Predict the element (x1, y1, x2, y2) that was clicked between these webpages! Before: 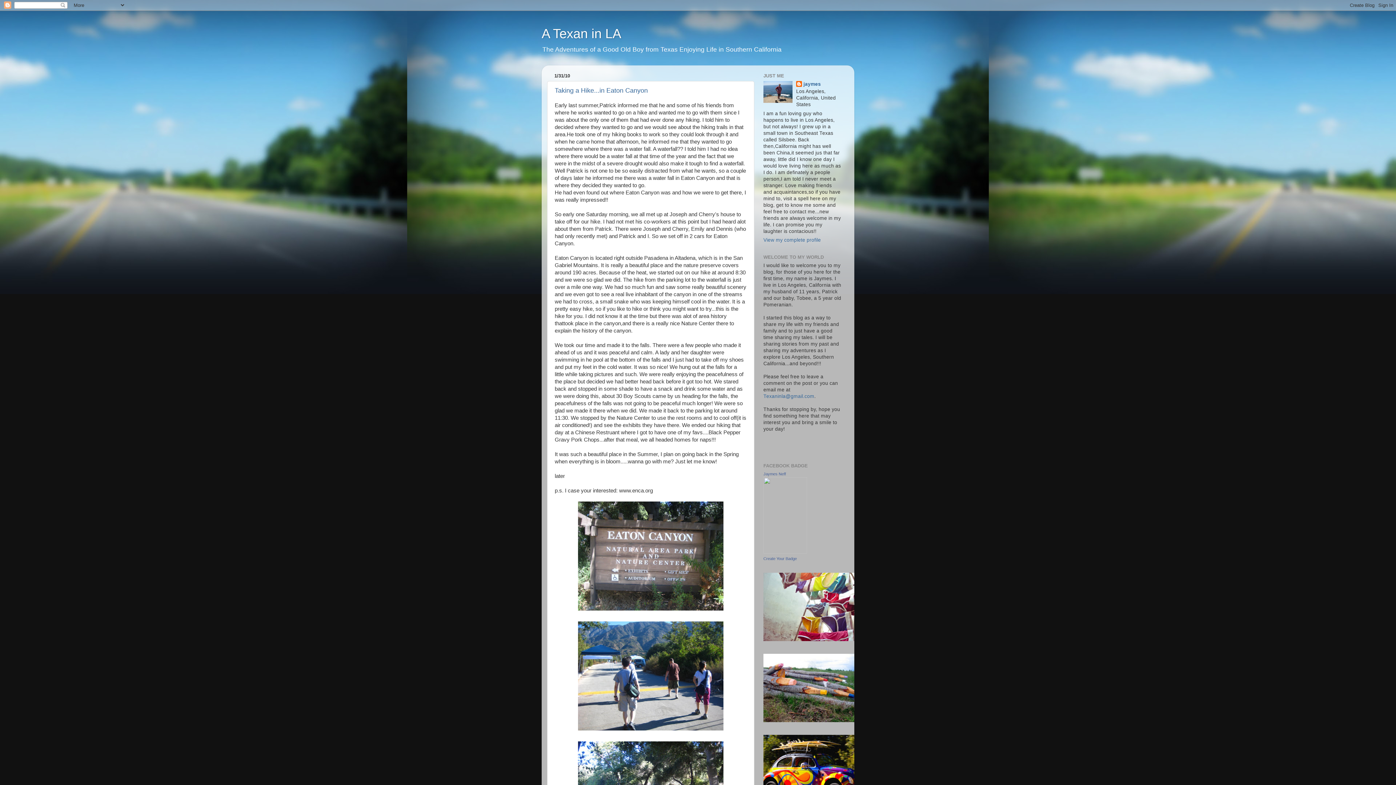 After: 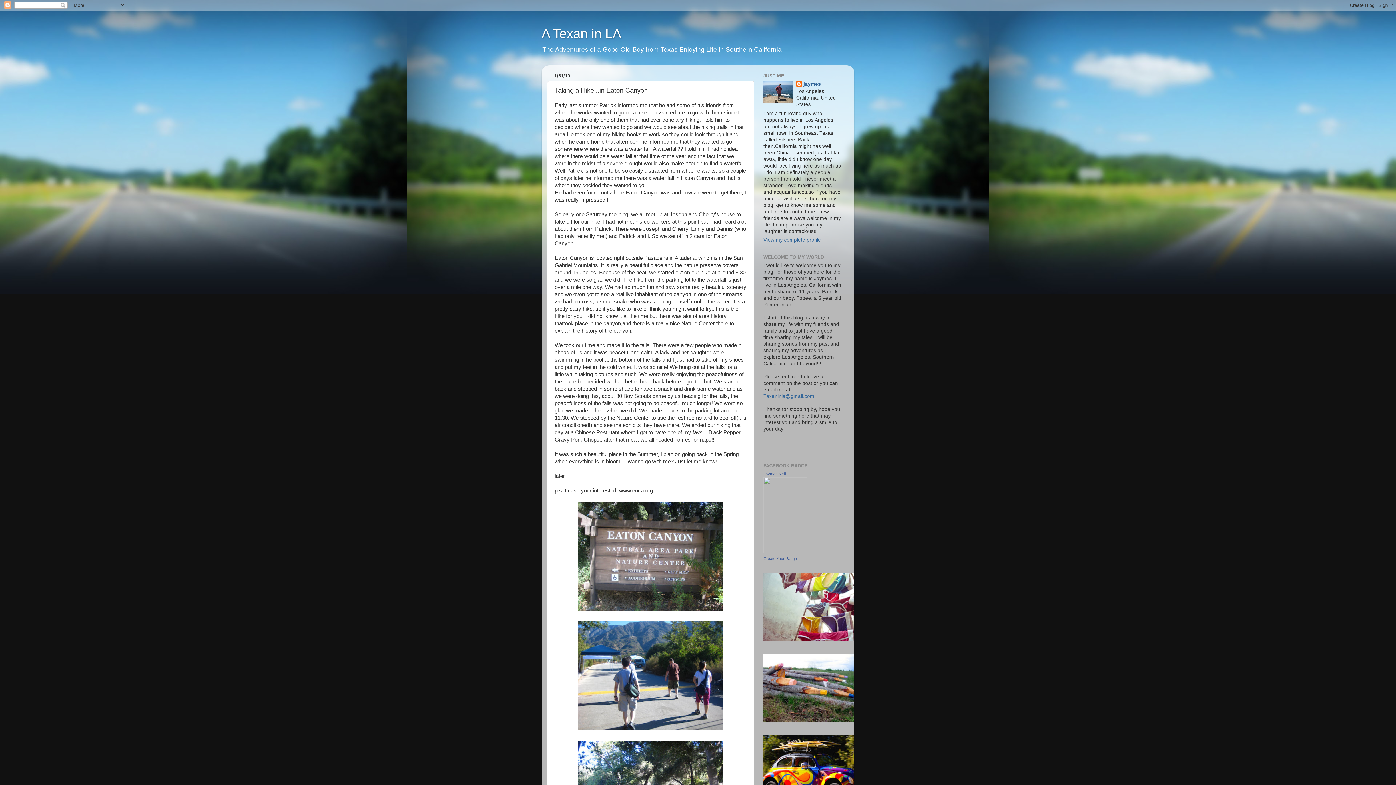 Action: label: Taking a Hike...in Eaton Canyon bbox: (554, 86, 648, 94)